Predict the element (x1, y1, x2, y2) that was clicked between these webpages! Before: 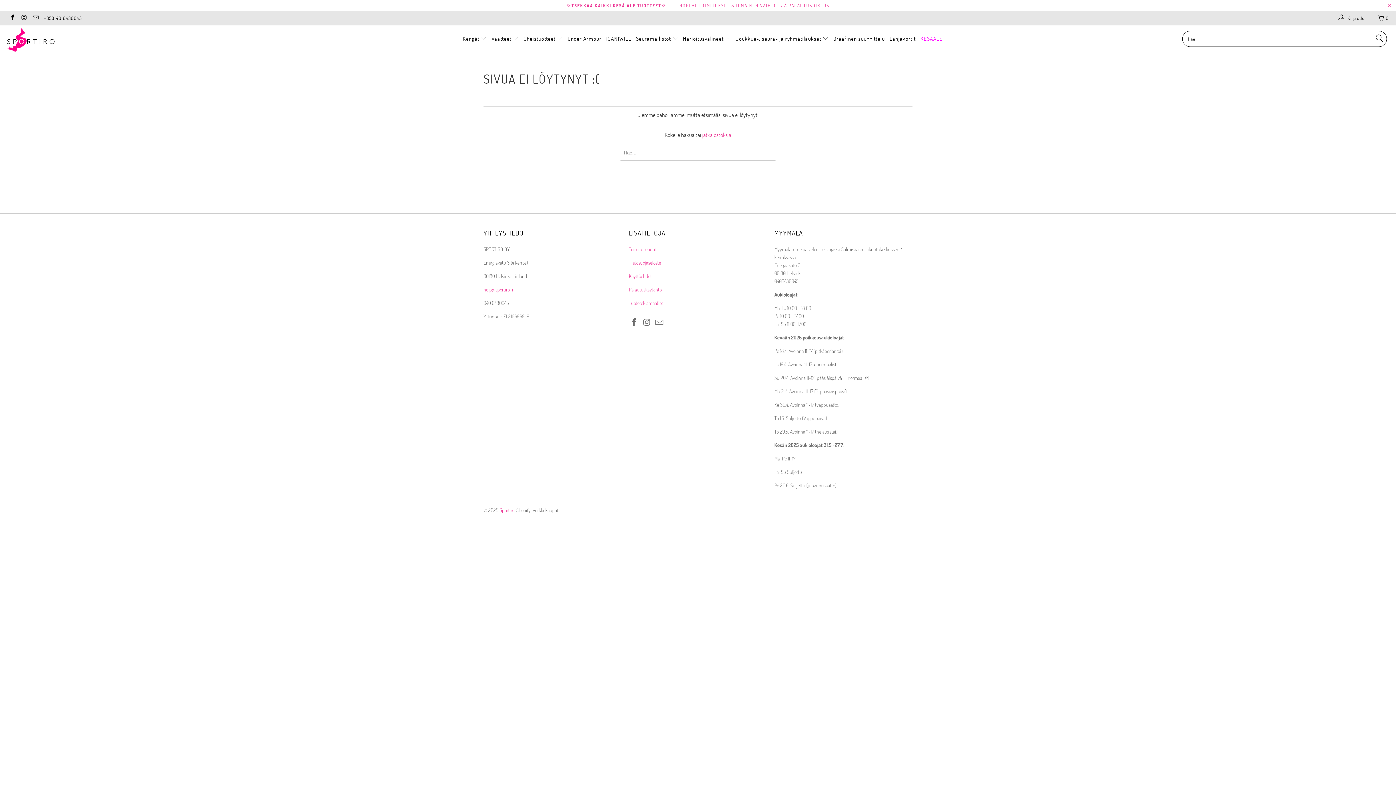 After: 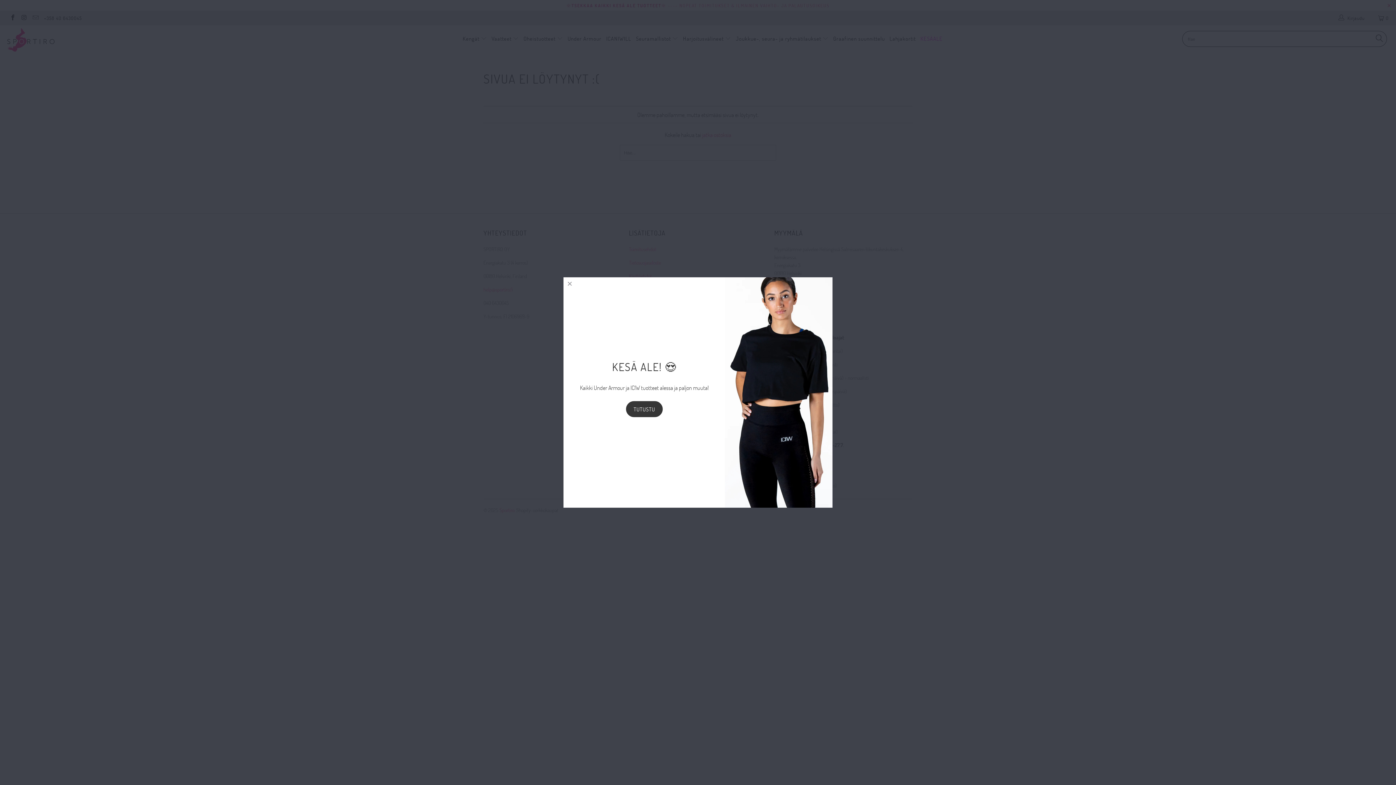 Action: bbox: (654, 318, 665, 327)